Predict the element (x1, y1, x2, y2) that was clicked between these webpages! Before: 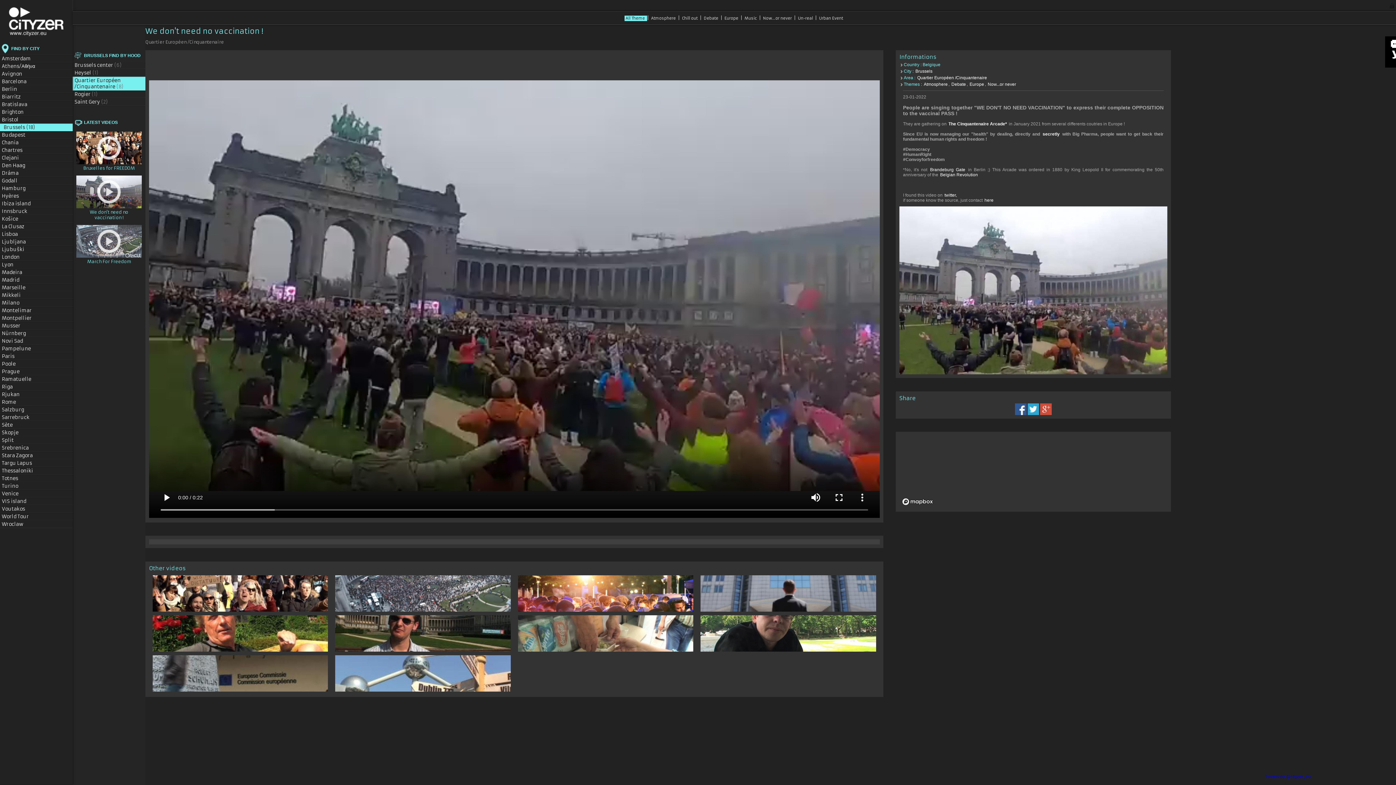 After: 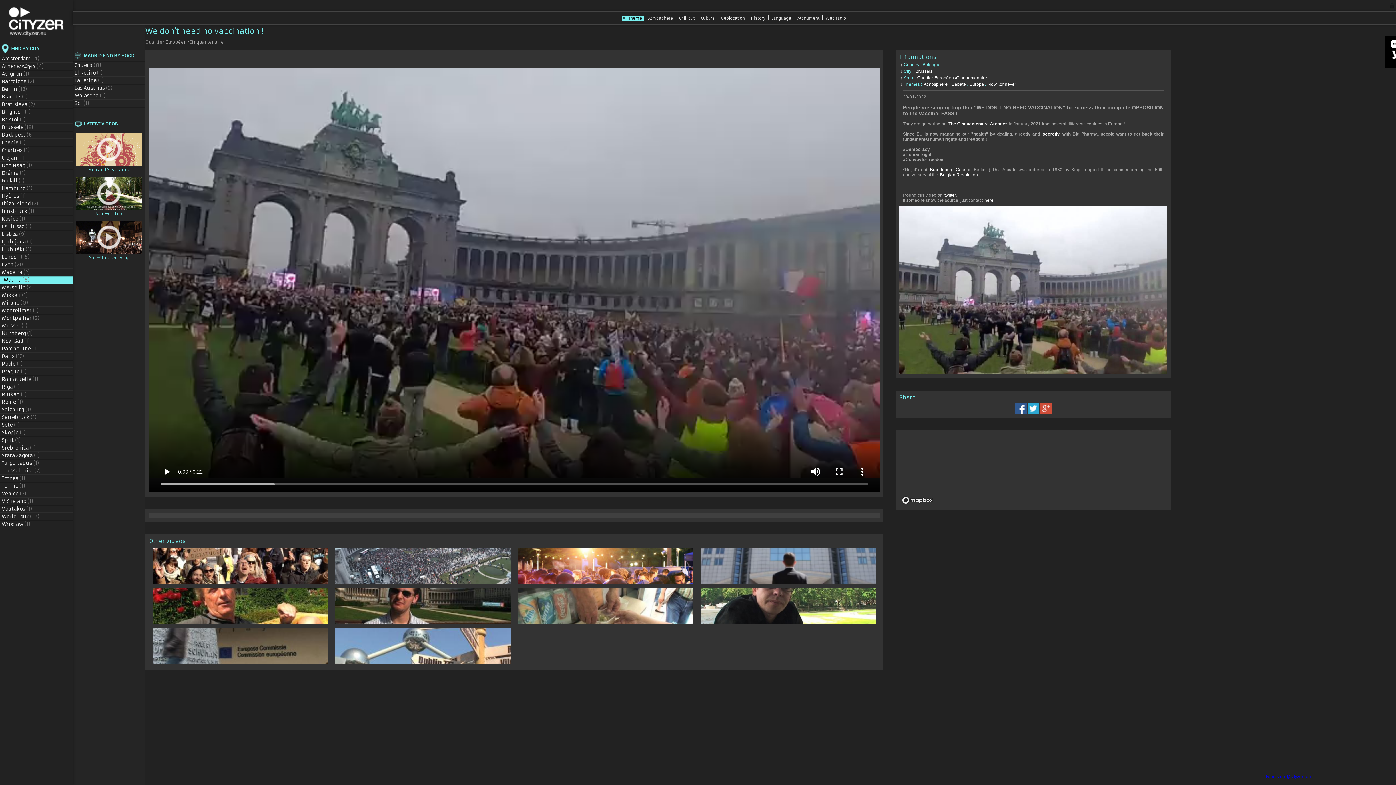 Action: label: Madrid (6) bbox: (0, 276, 72, 284)